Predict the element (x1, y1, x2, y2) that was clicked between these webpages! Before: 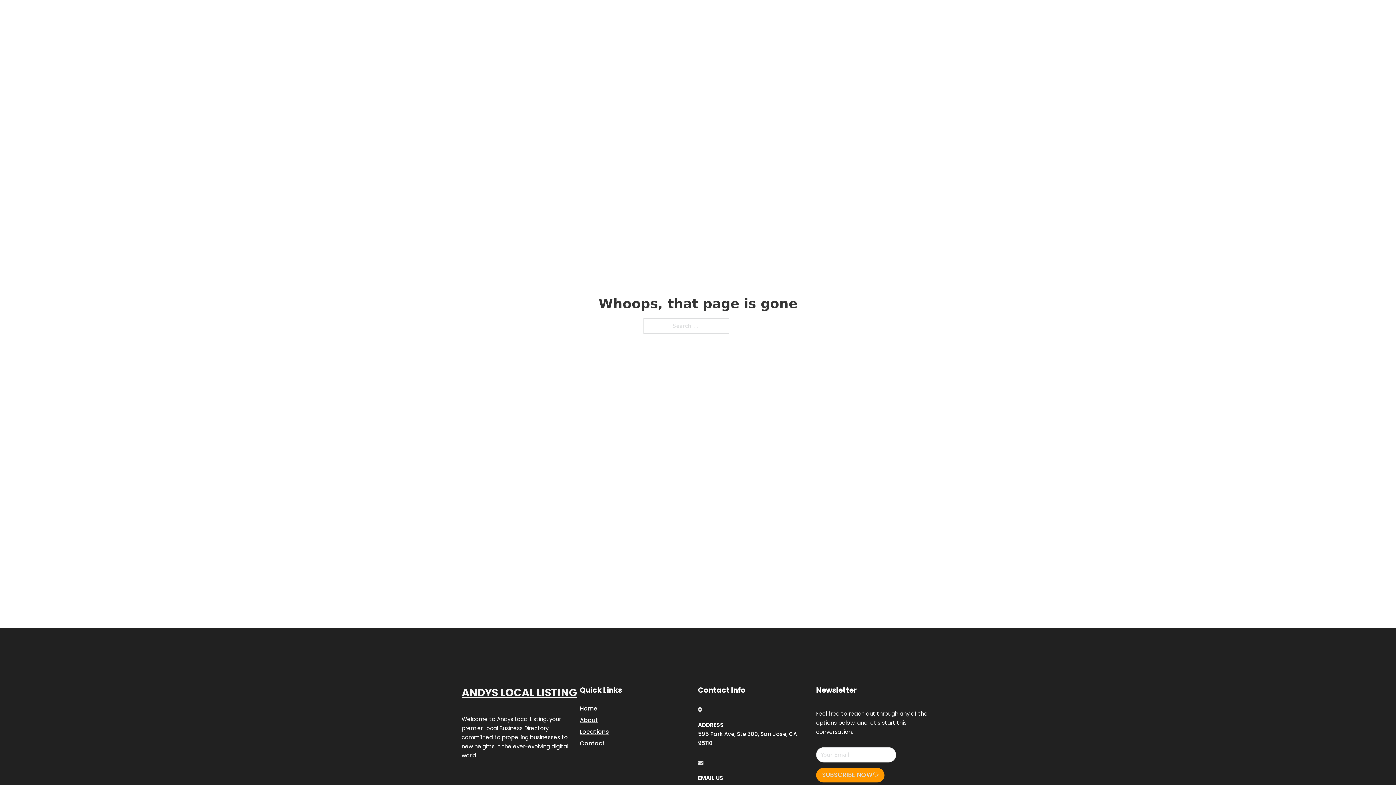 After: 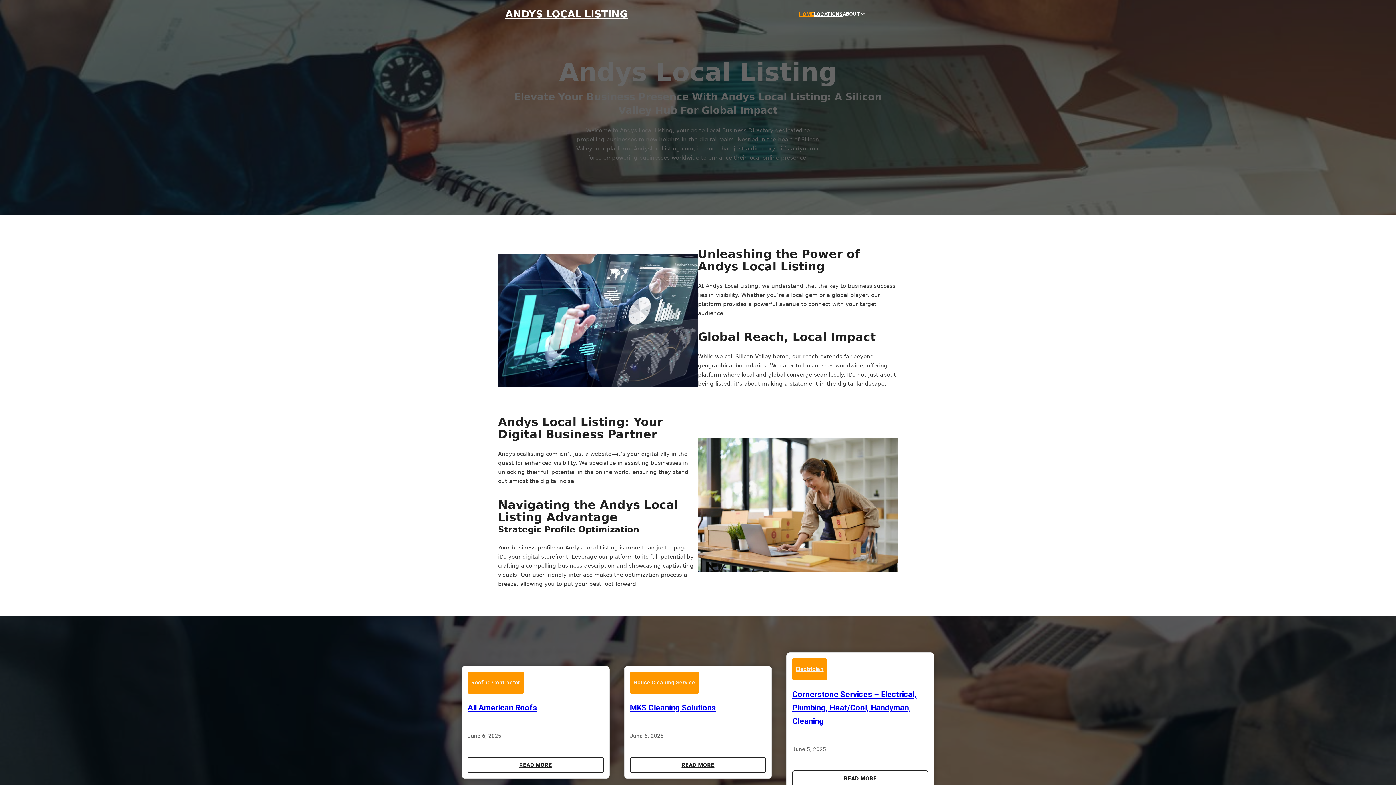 Action: bbox: (461, 684, 577, 702) label: ANDYS LOCAL LISTING